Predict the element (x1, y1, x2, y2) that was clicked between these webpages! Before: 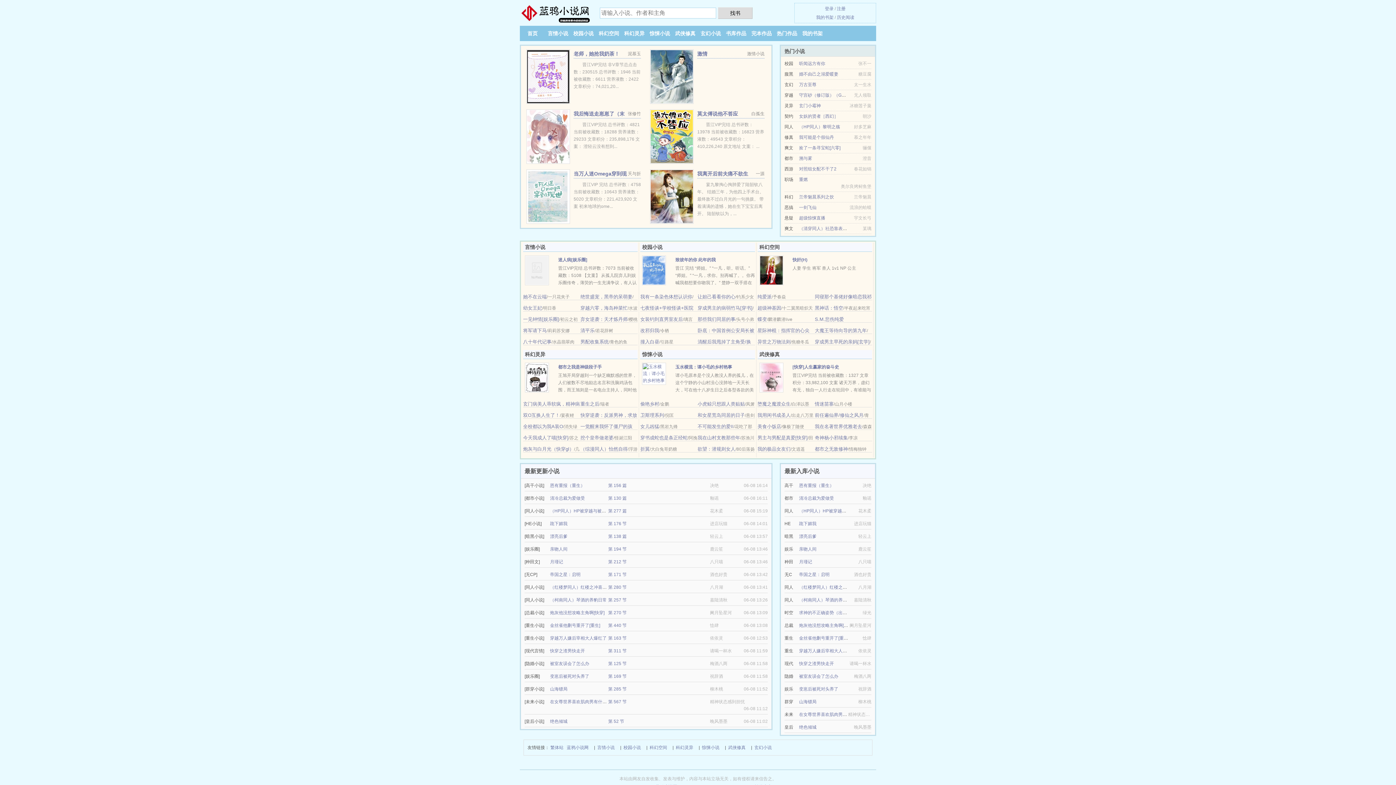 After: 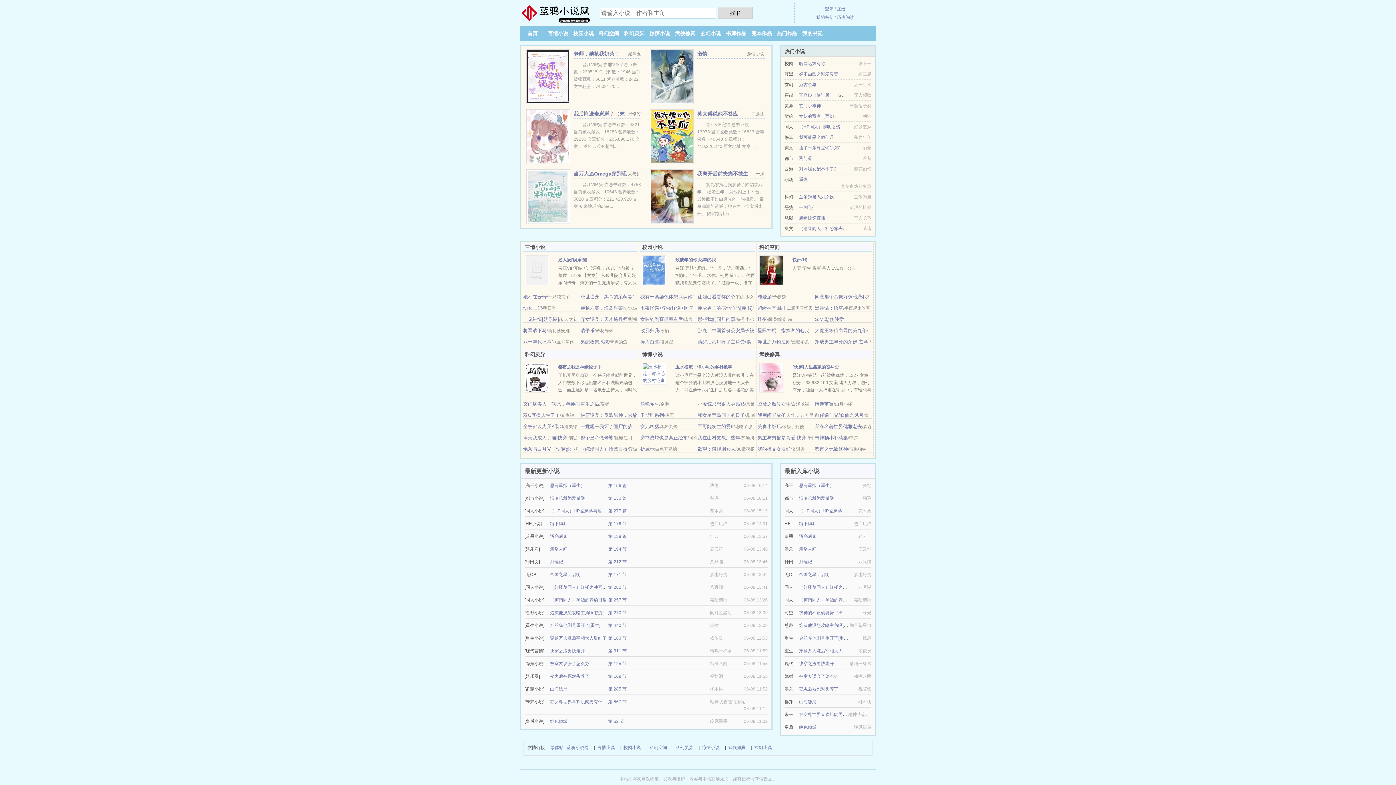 Action: label: 改邪归我 bbox: (640, 328, 659, 333)